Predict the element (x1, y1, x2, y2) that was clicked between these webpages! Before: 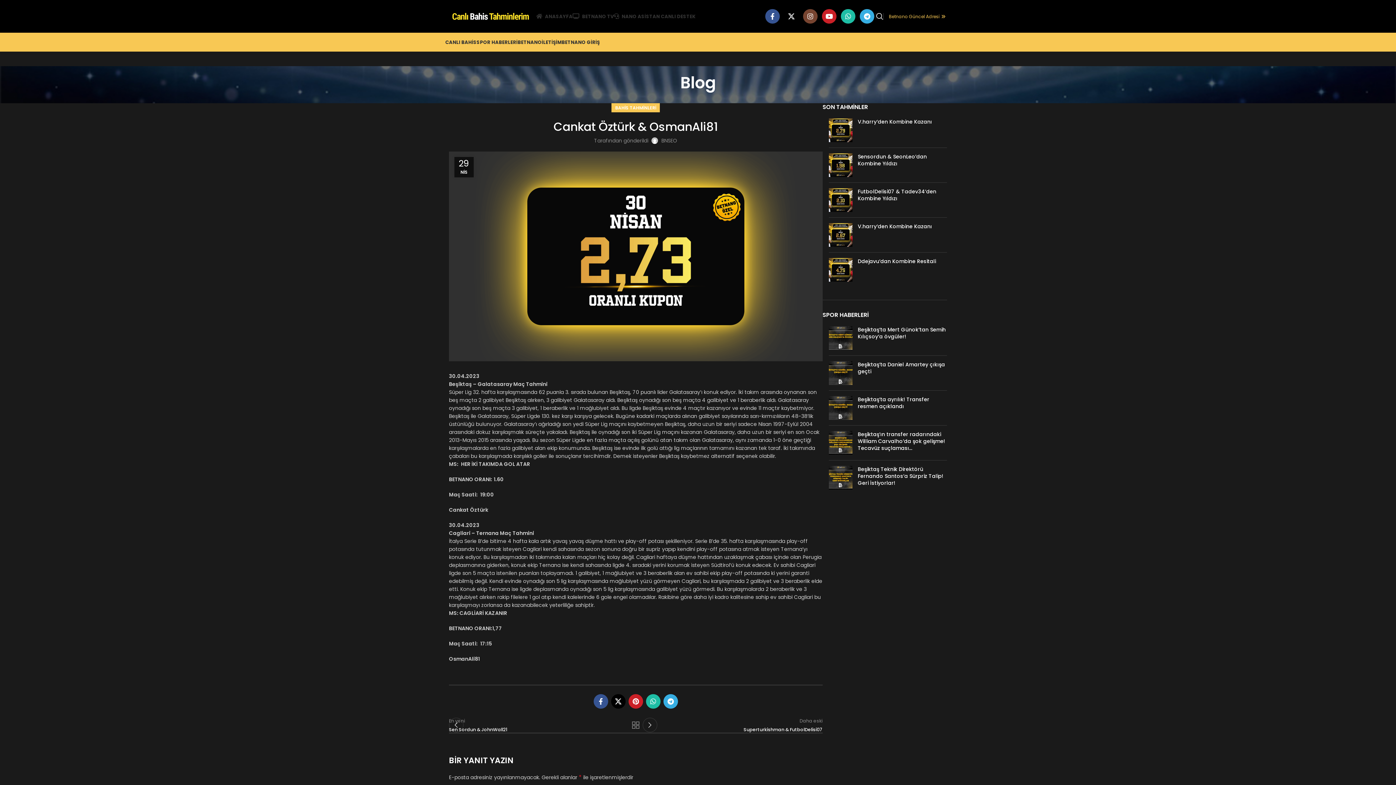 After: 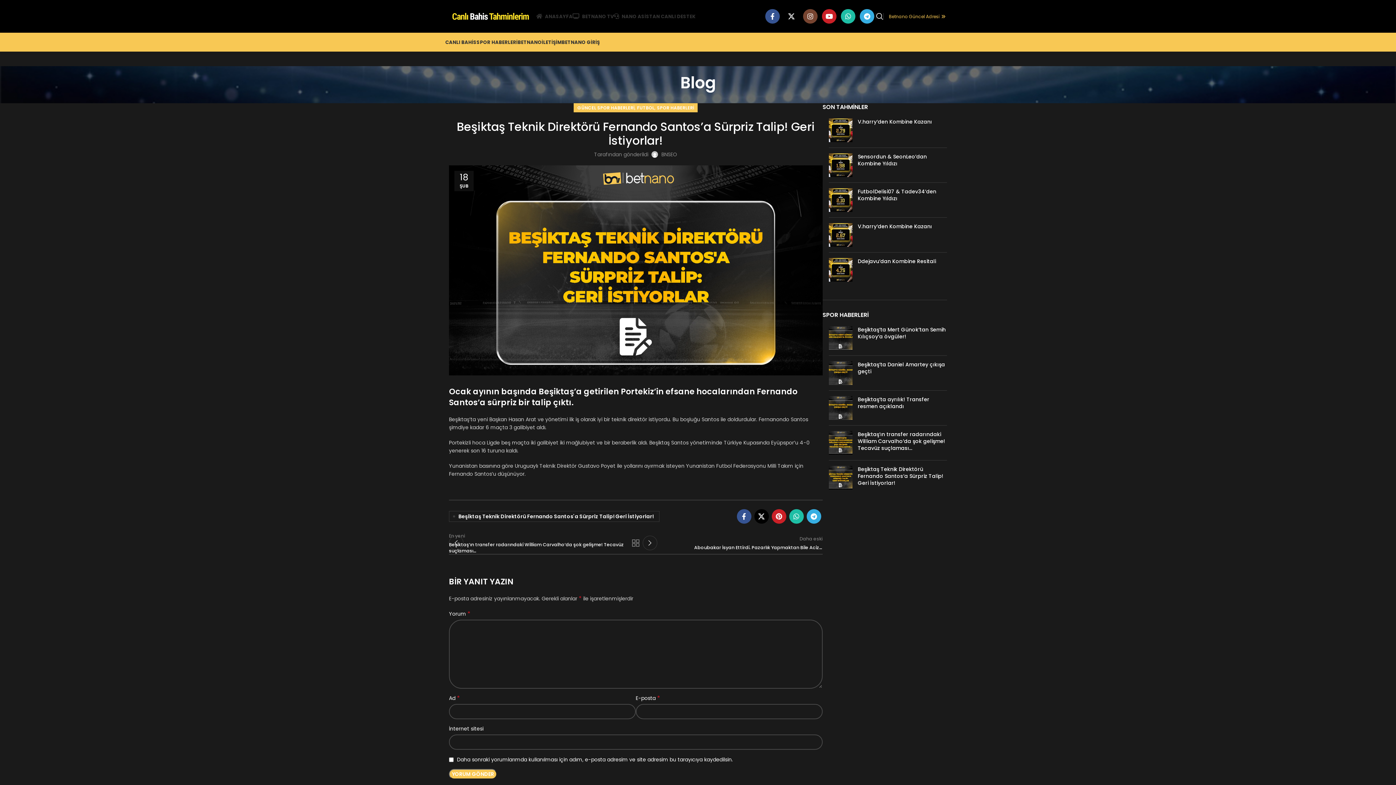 Action: bbox: (828, 466, 852, 489)